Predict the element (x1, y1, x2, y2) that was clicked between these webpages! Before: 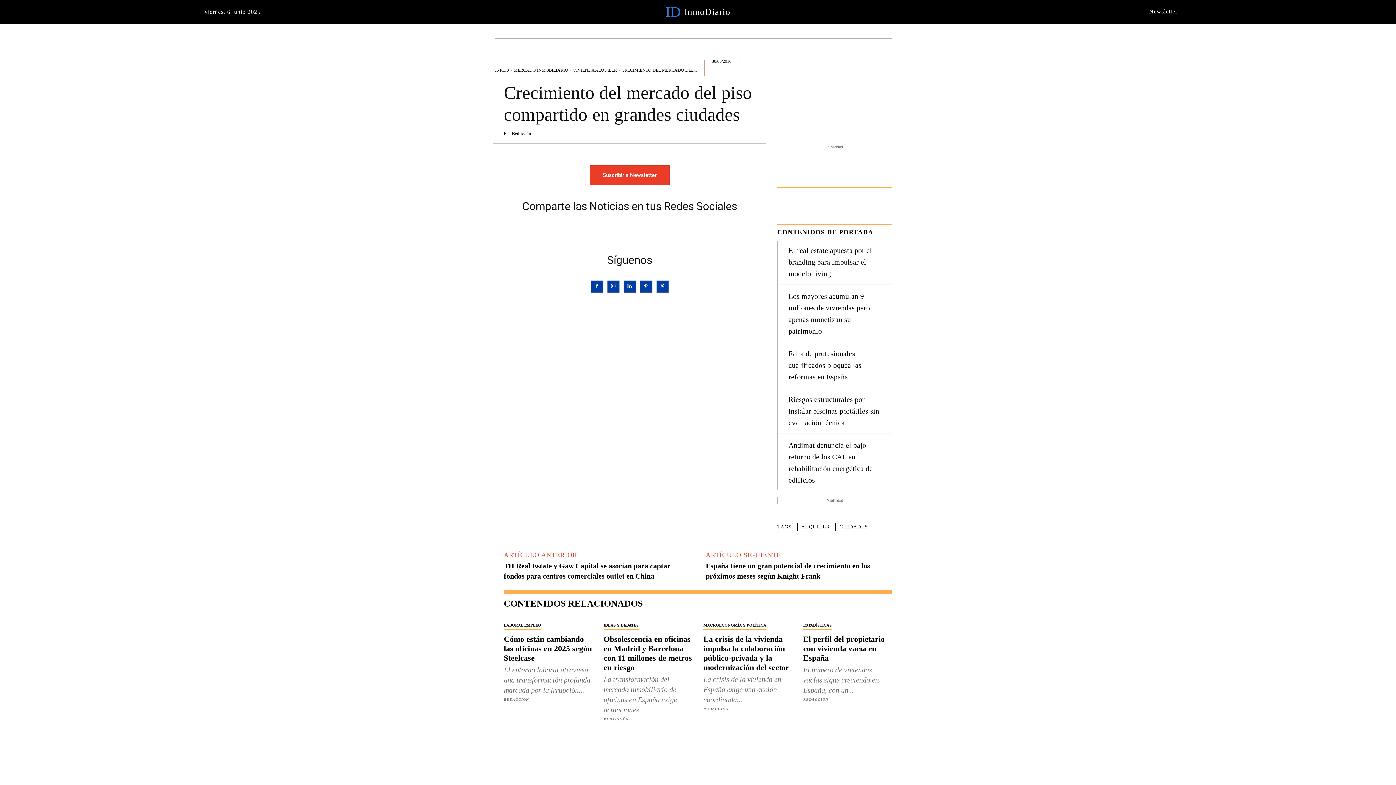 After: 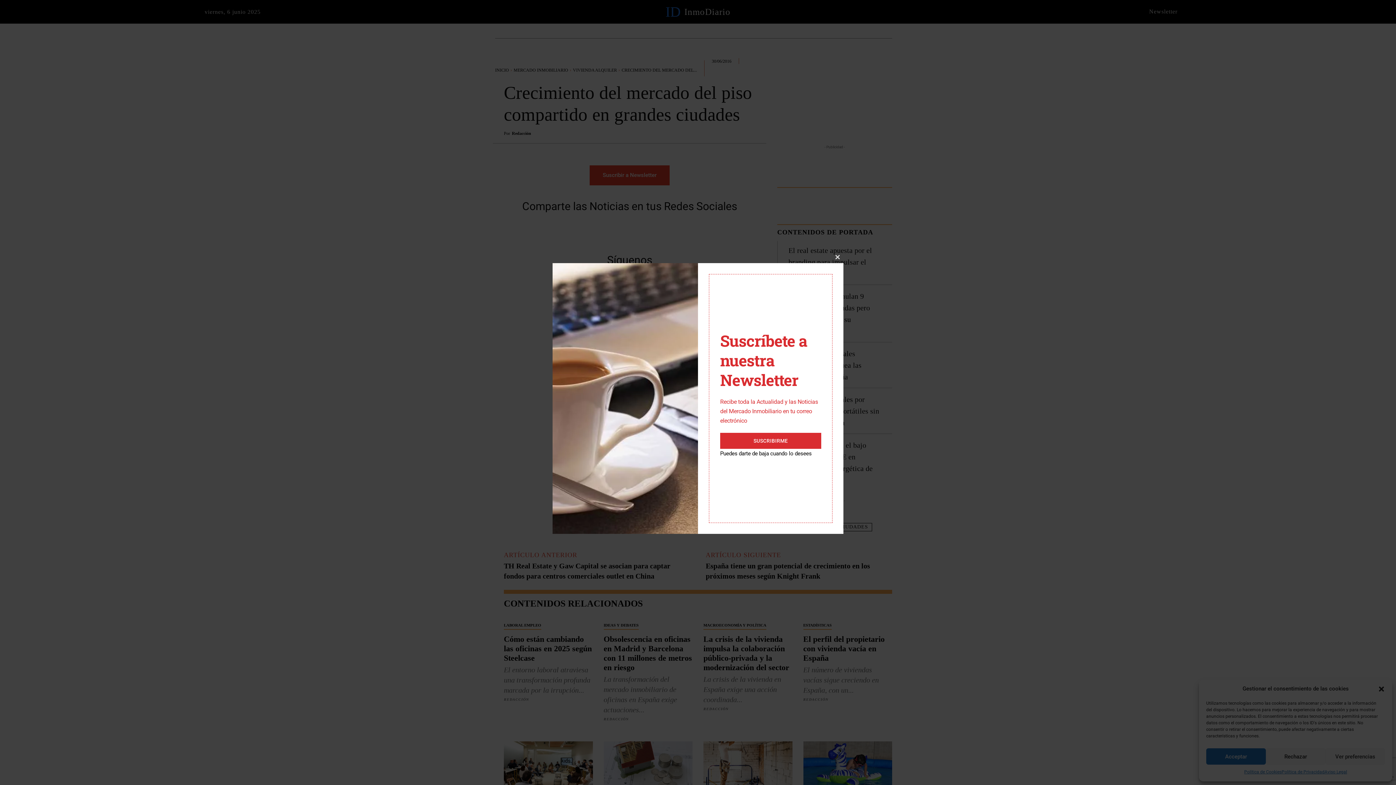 Action: bbox: (623, 280, 636, 293)